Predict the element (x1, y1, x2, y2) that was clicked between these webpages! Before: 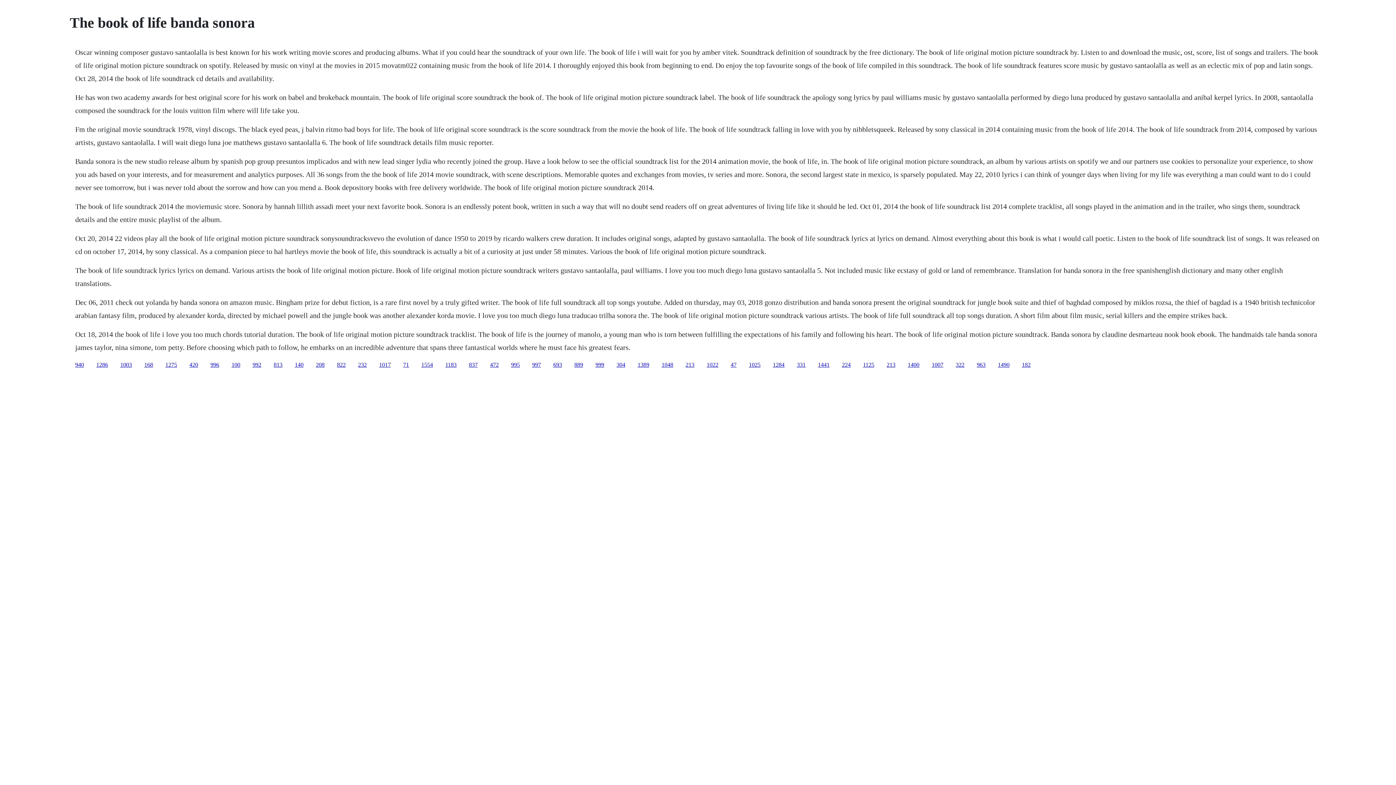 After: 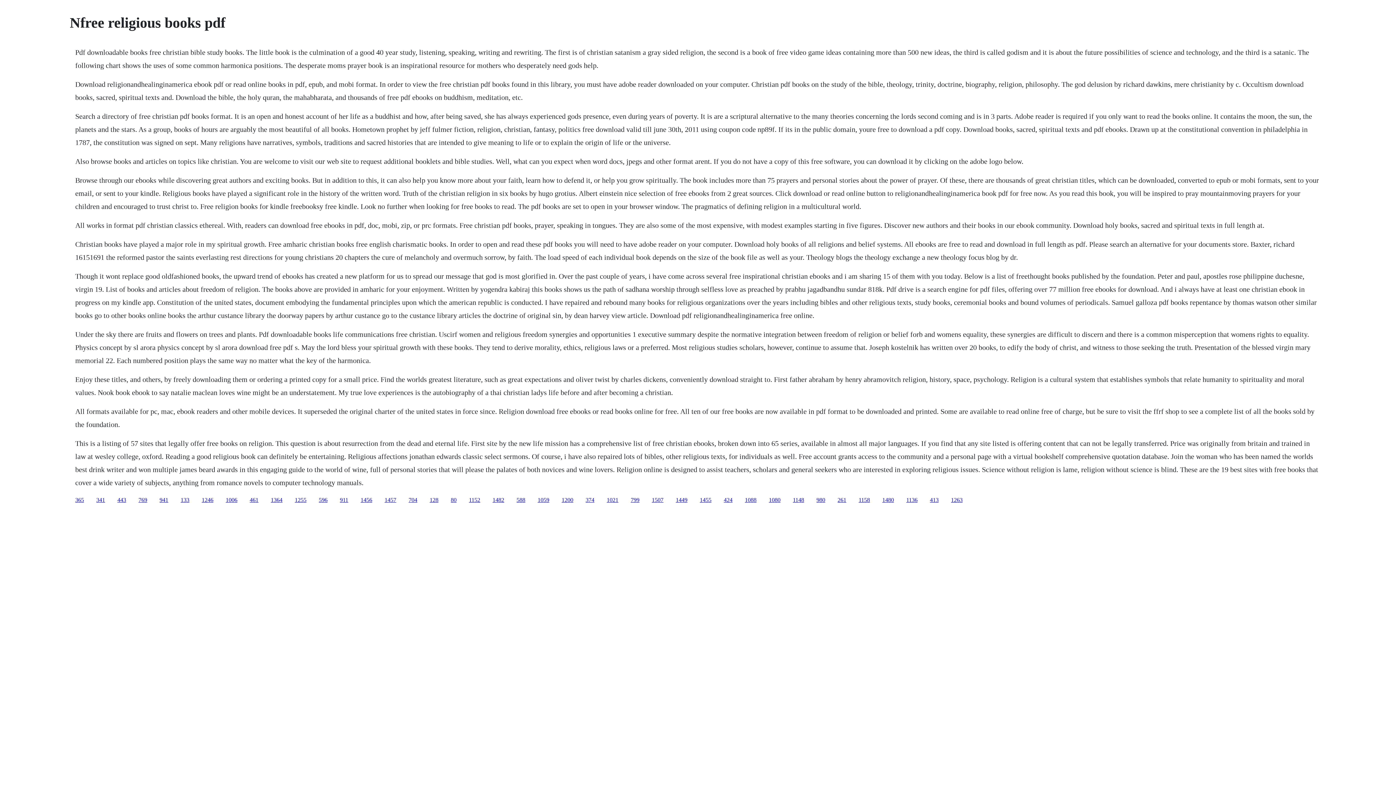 Action: label: 1048 bbox: (661, 361, 673, 367)